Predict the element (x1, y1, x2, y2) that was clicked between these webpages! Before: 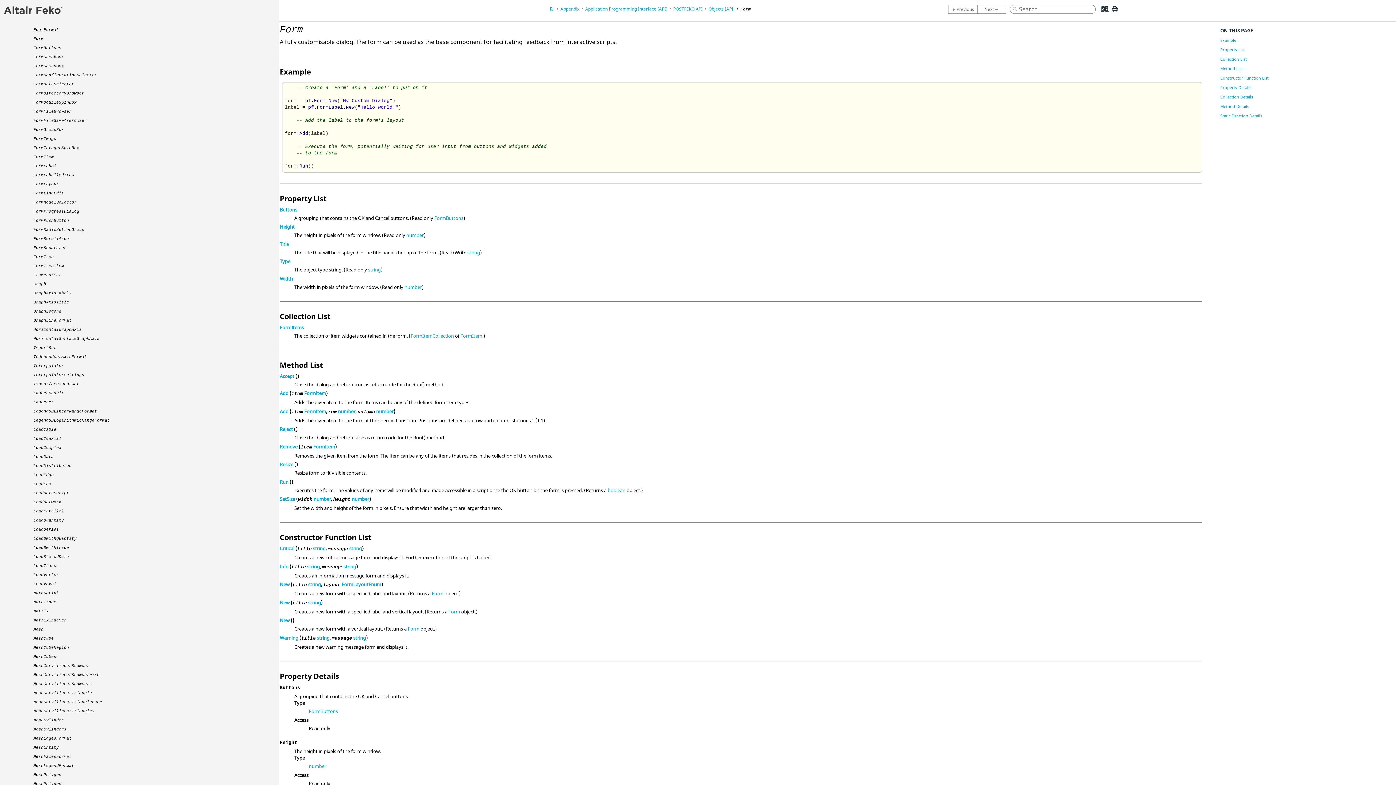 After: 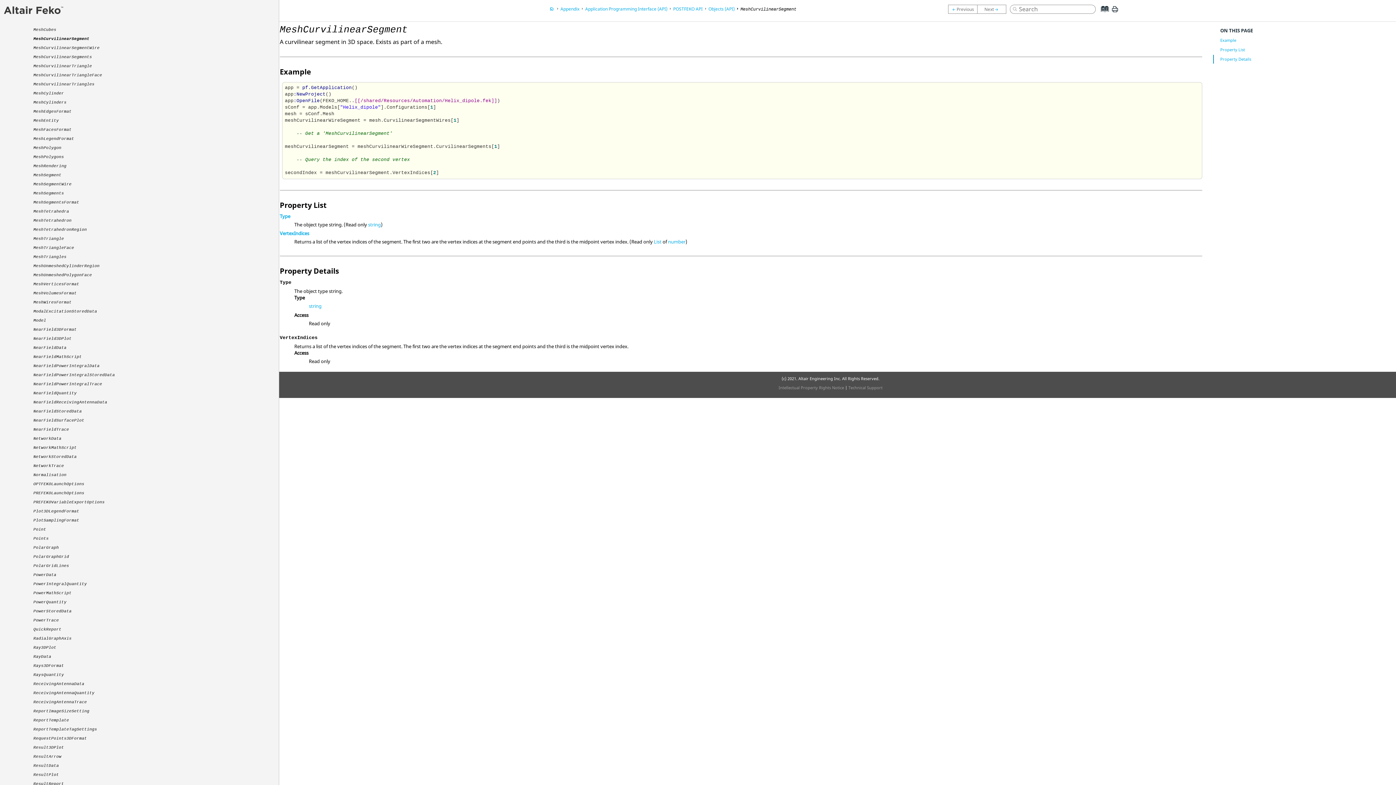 Action: bbox: (33, 662, 89, 668) label: MeshCurvilinearSegment